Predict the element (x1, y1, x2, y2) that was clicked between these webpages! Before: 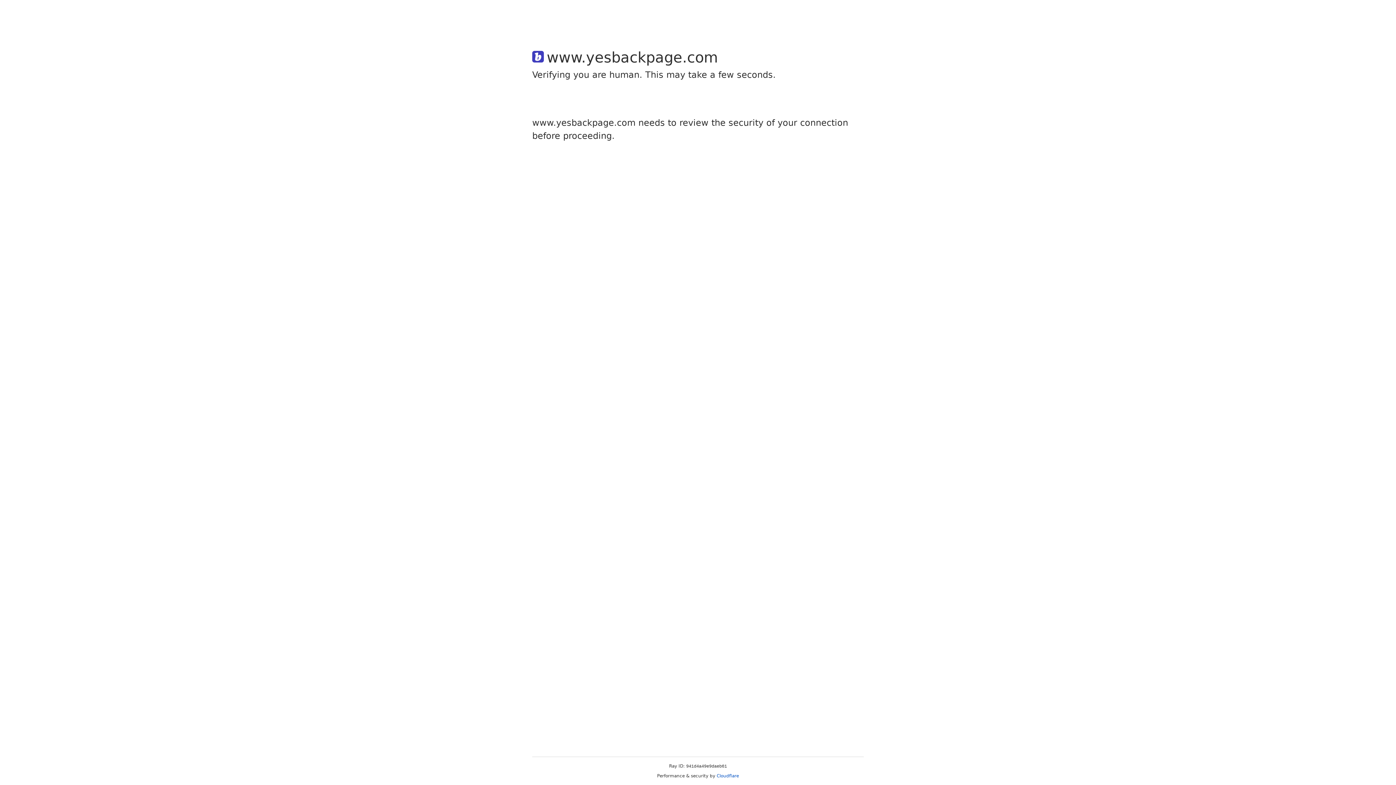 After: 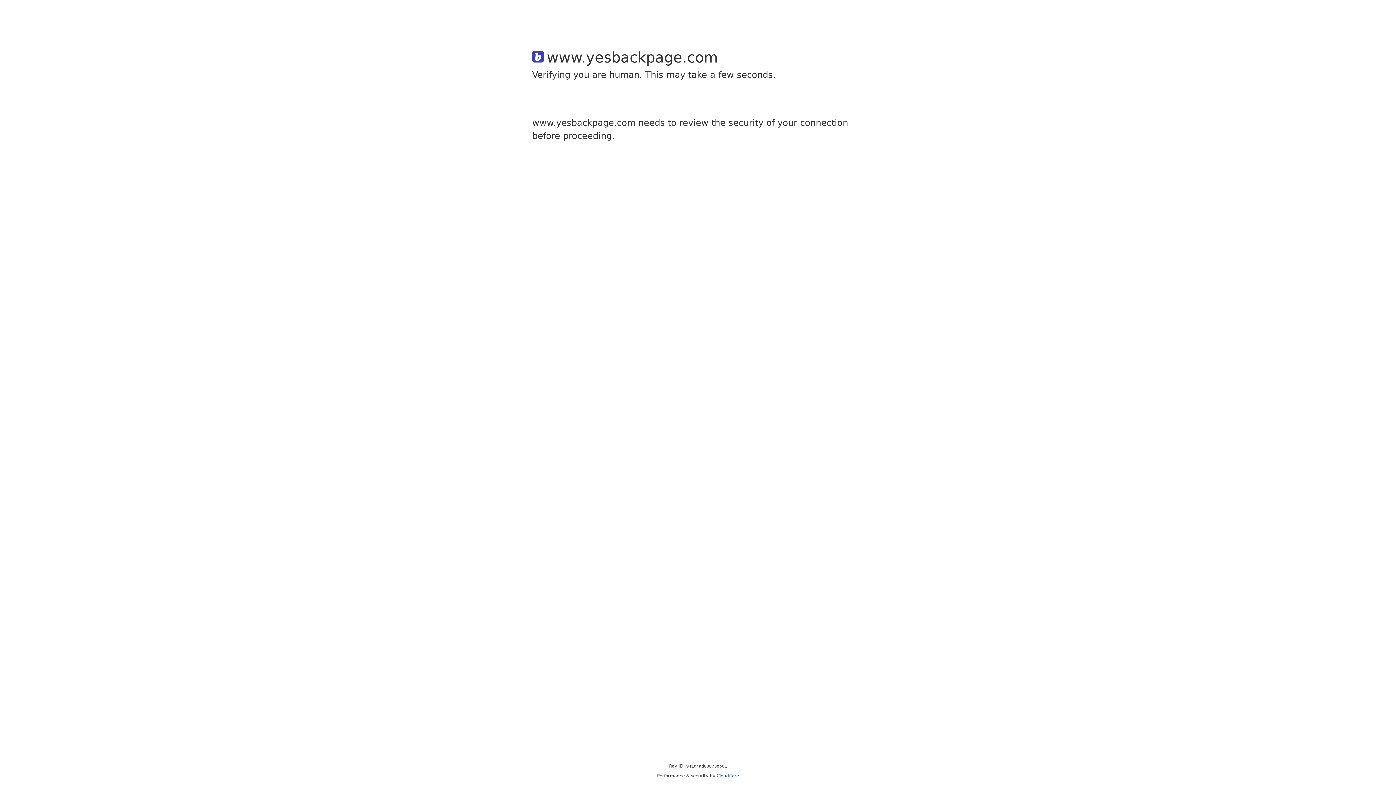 Action: label: Cloudflare bbox: (716, 773, 739, 778)